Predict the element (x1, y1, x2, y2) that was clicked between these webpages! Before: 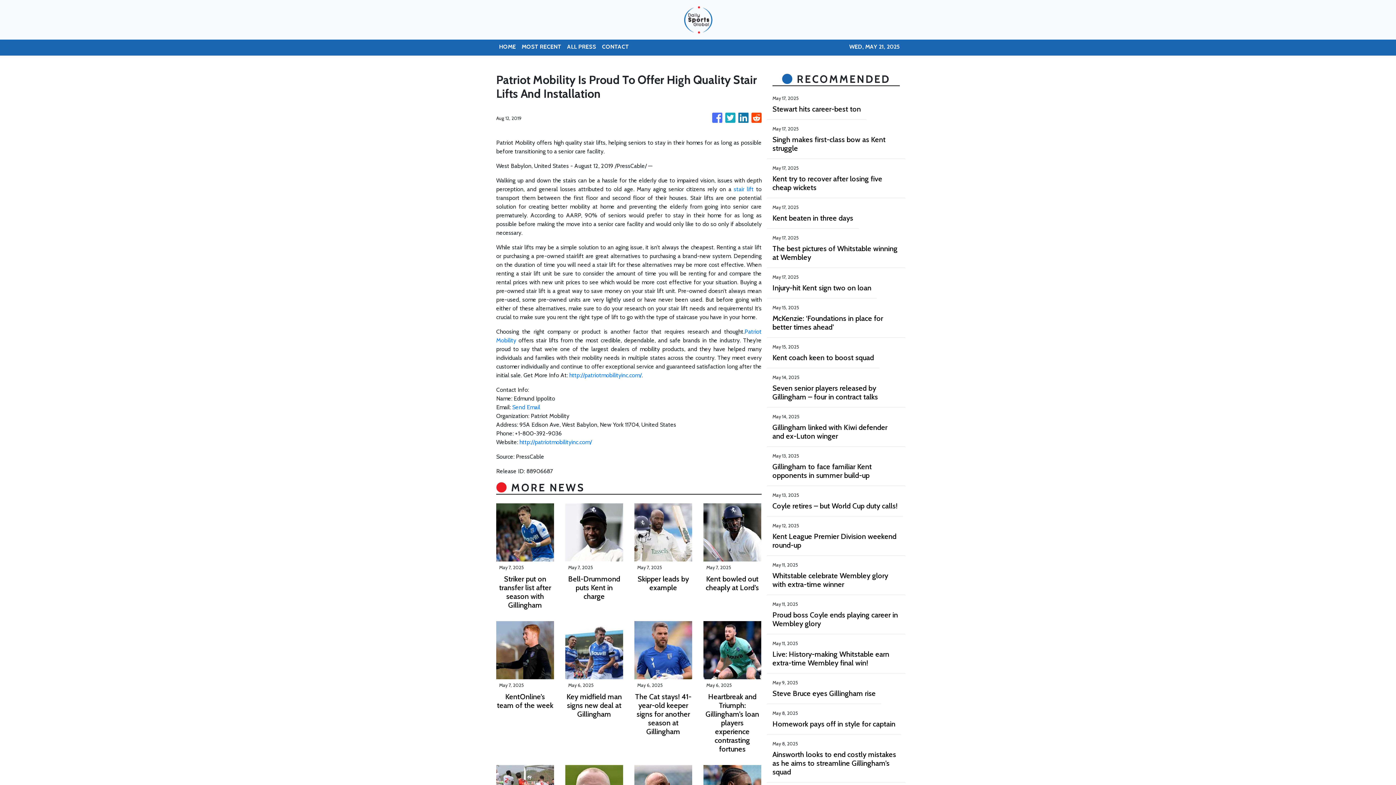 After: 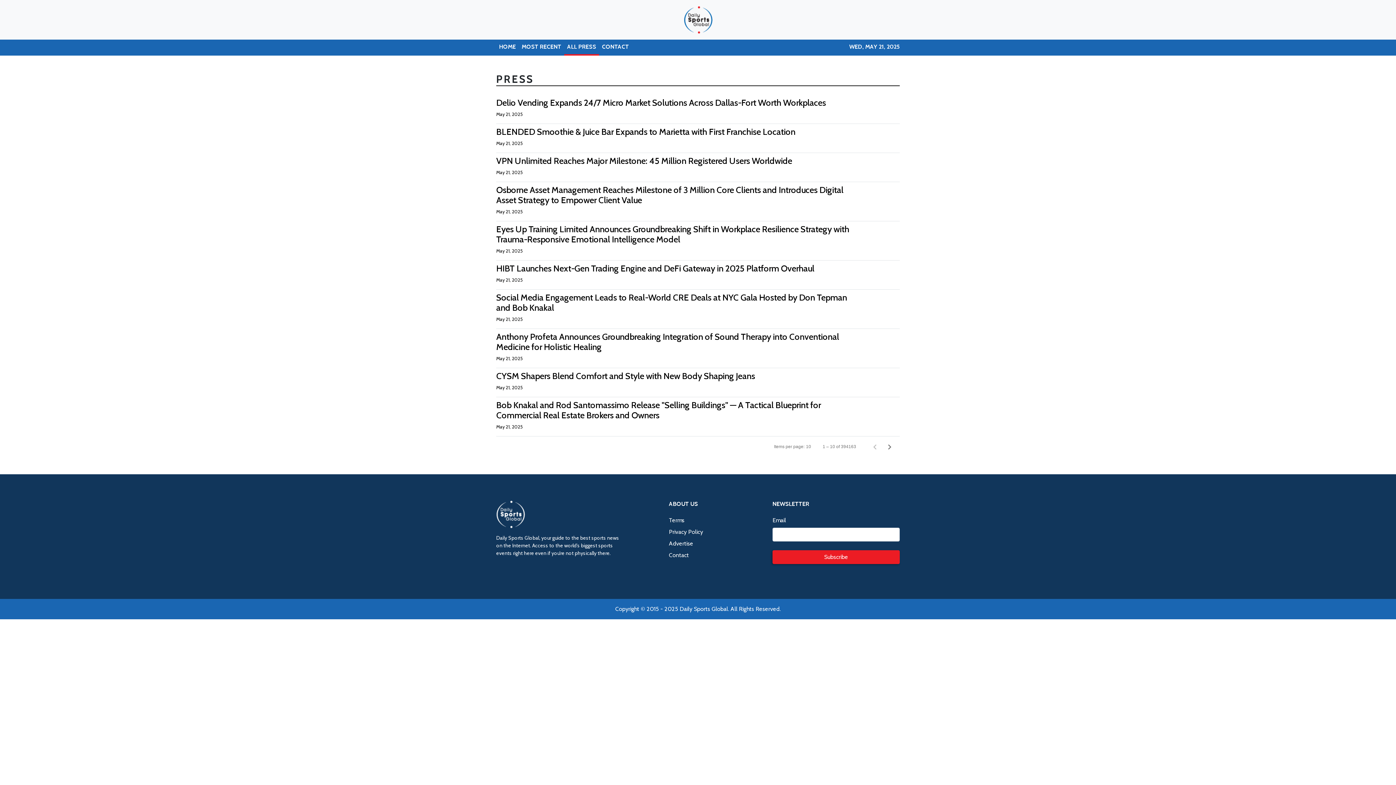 Action: label: ALL PRESS bbox: (564, 39, 599, 55)